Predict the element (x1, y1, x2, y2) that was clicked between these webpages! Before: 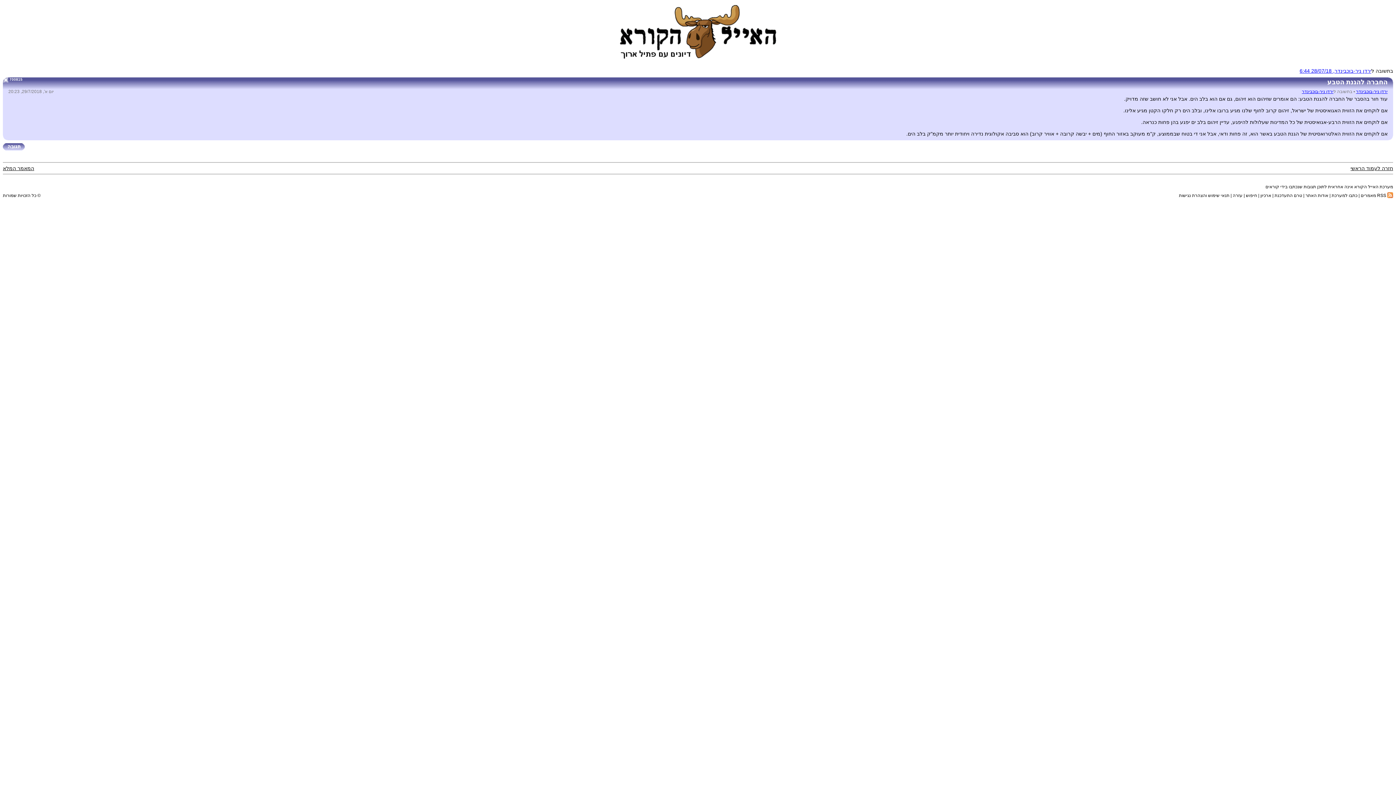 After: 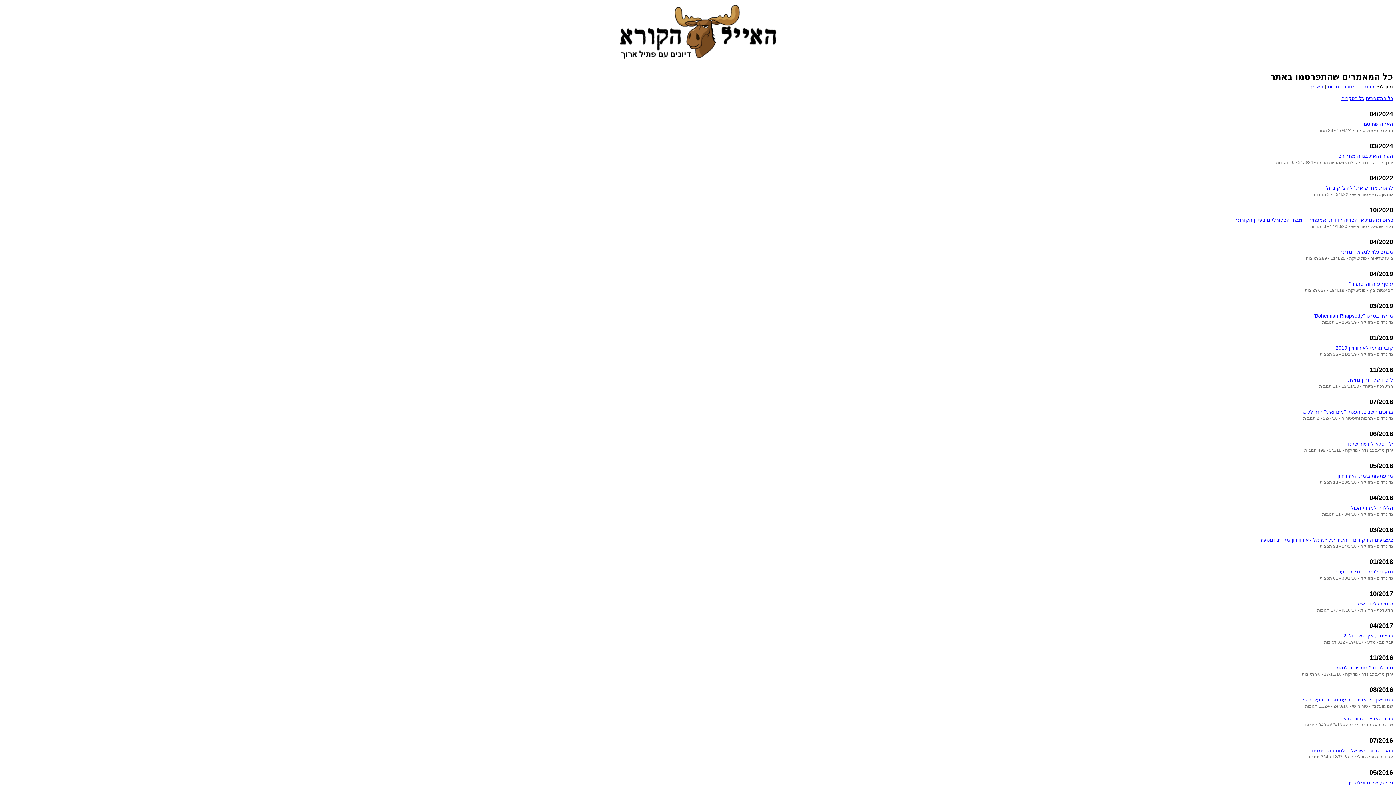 Action: bbox: (1260, 193, 1271, 198) label: ארכיון